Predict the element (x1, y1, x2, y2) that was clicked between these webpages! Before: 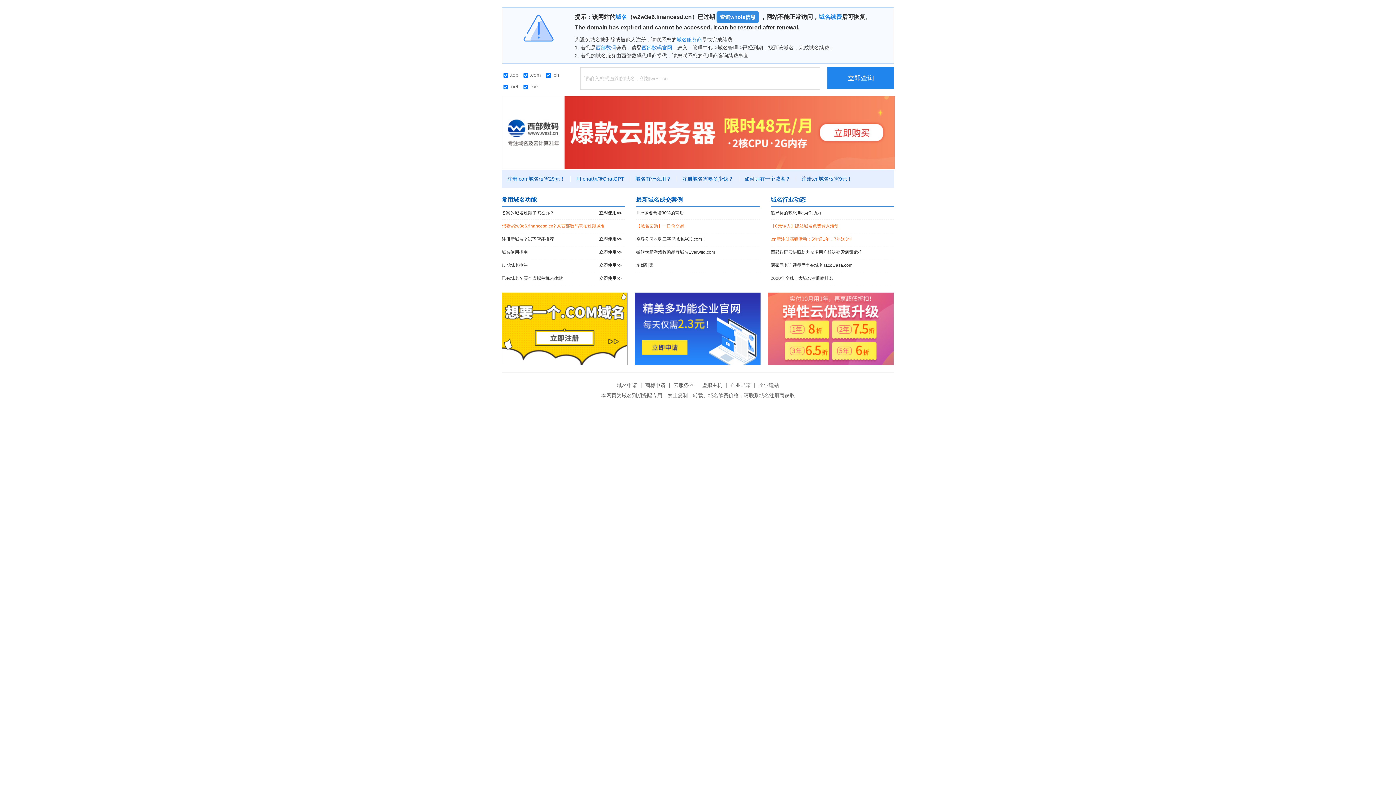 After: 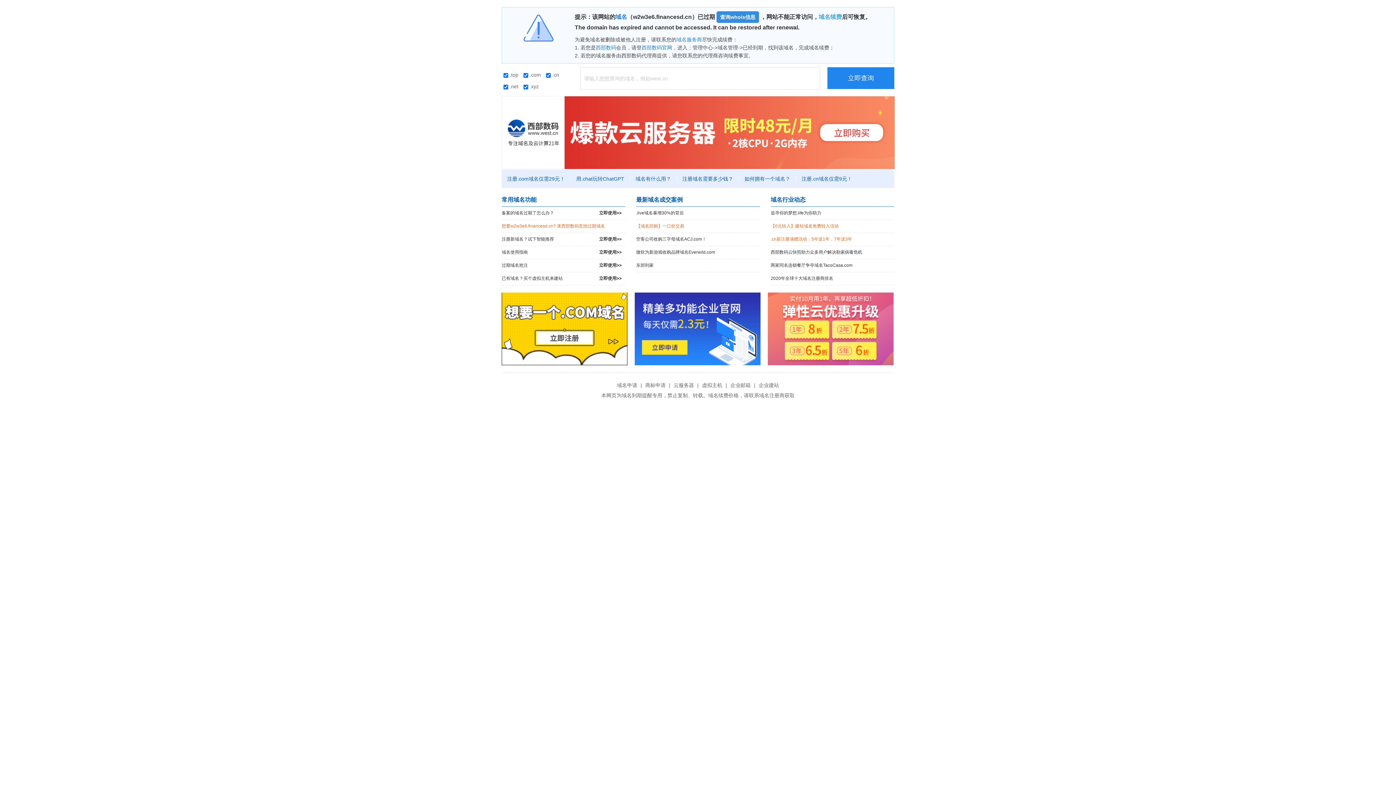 Action: label: 域名续费 bbox: (818, 13, 842, 20)